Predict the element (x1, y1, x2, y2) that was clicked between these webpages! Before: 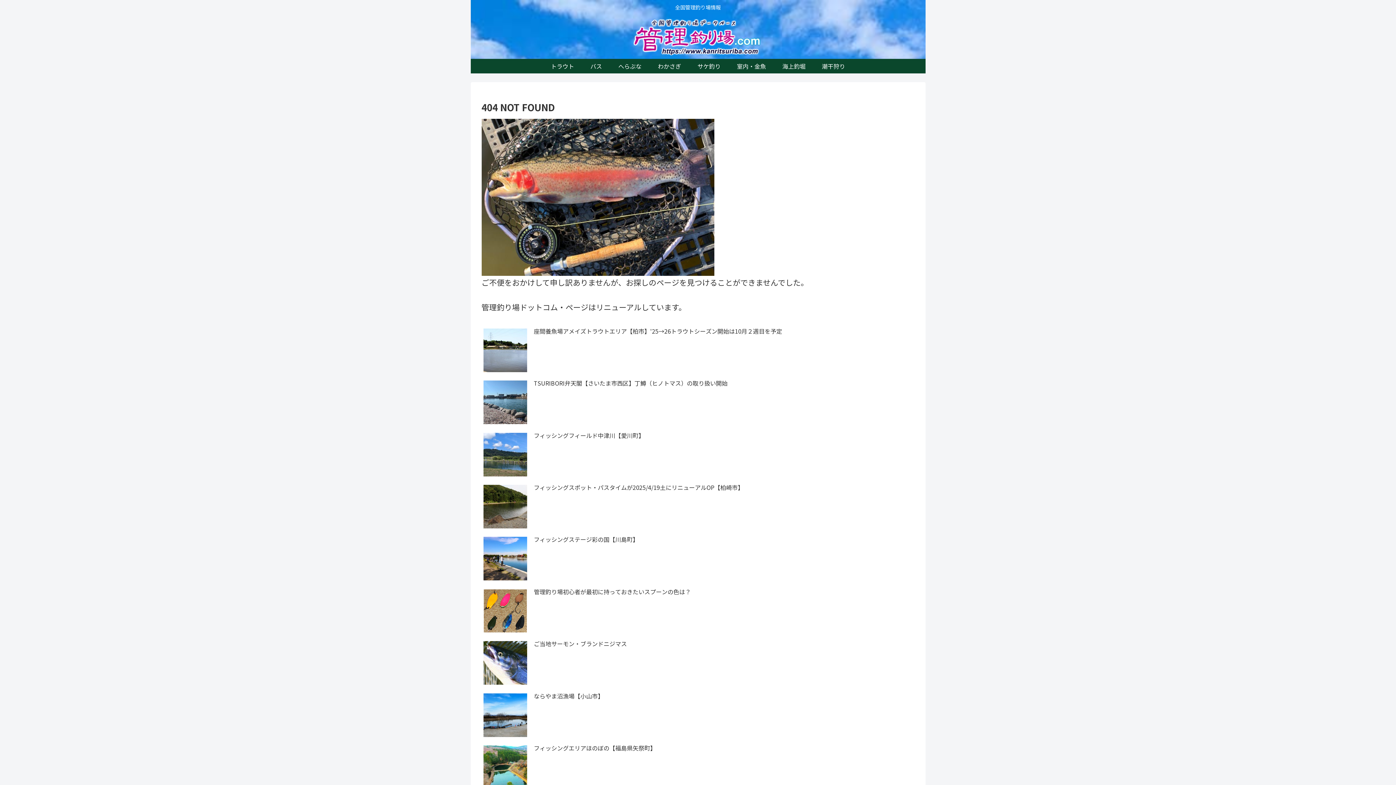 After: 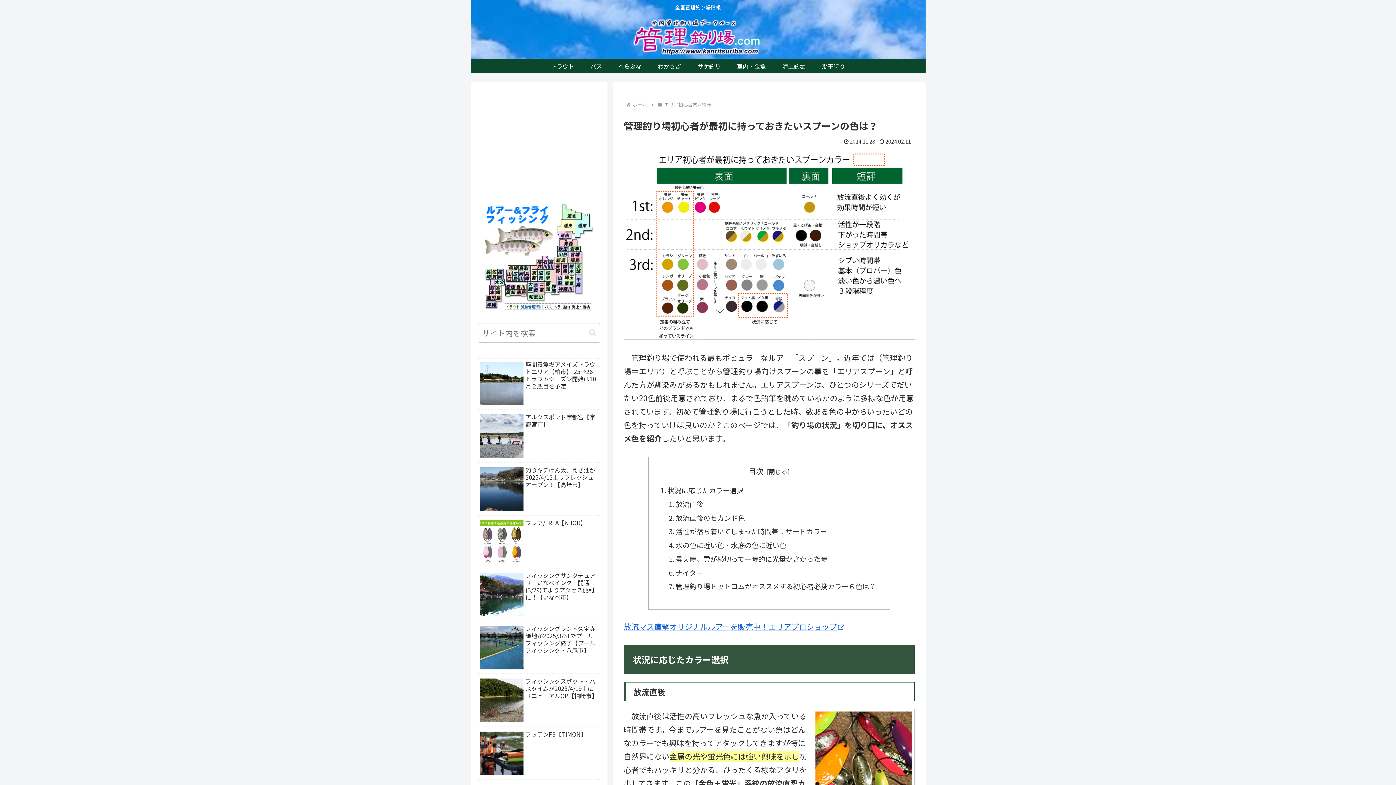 Action: bbox: (481, 586, 914, 637) label: 管理釣り場初心者が最初に持っておきたいスプーンの色は？